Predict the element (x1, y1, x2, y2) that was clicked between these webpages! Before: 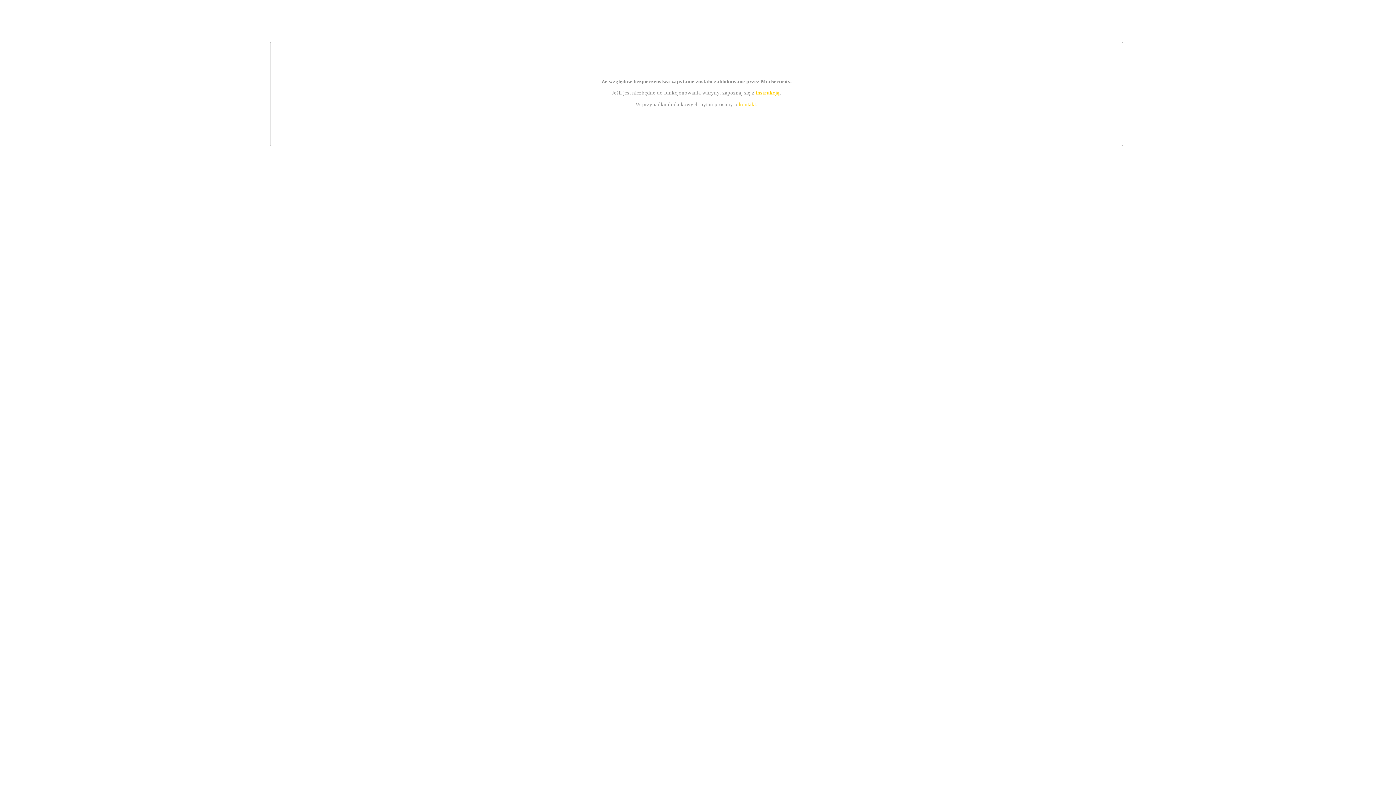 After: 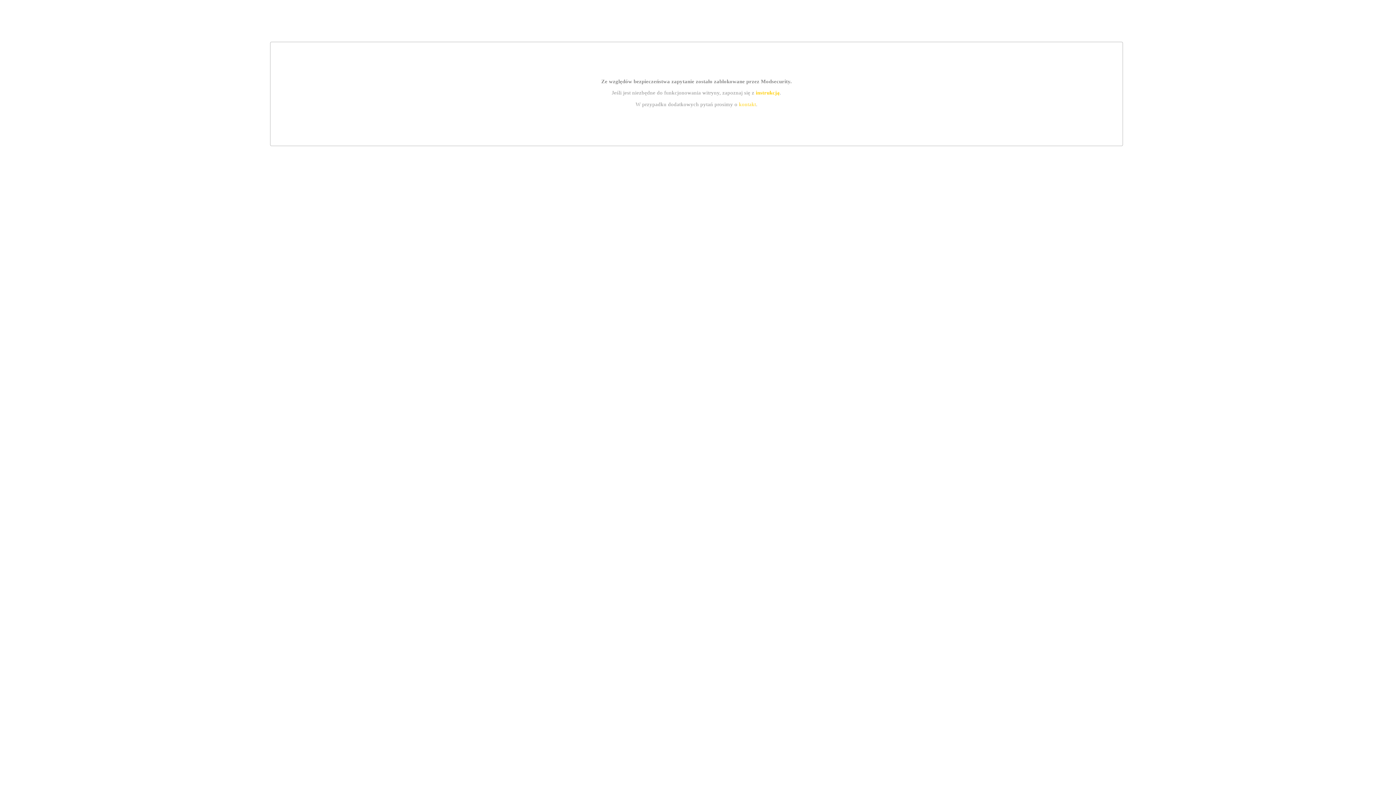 Action: label: kontakt bbox: (739, 101, 756, 107)